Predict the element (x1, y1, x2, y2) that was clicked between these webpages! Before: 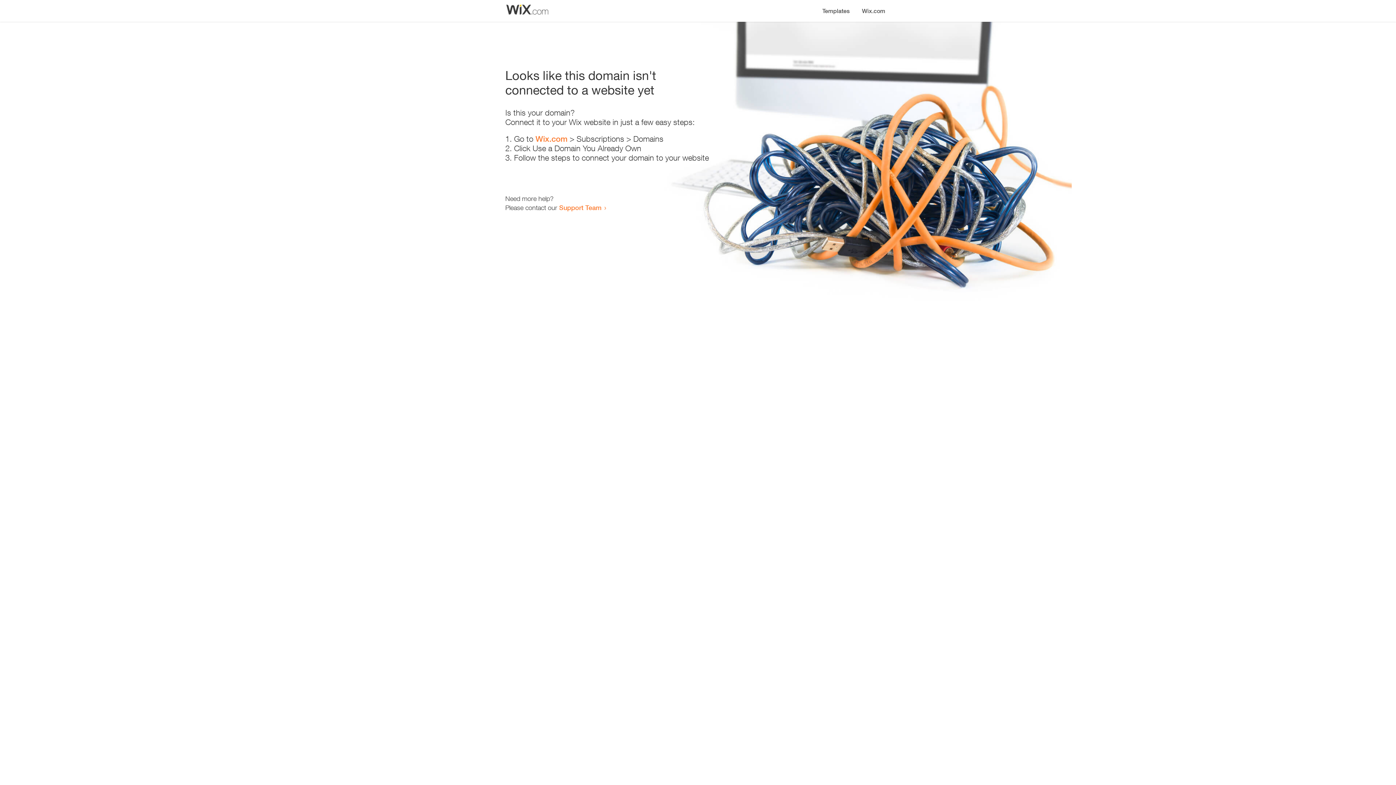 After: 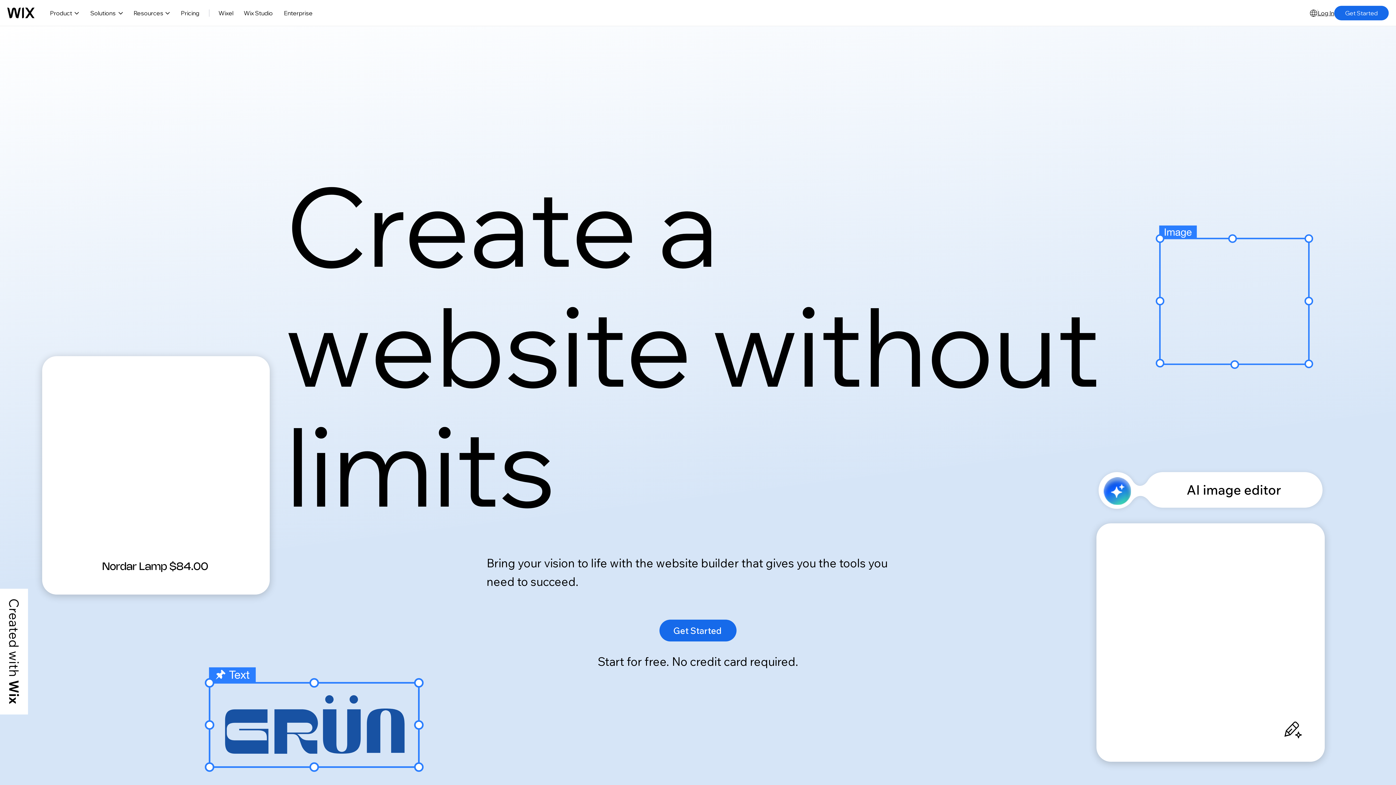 Action: bbox: (535, 134, 567, 143) label: Wix.com